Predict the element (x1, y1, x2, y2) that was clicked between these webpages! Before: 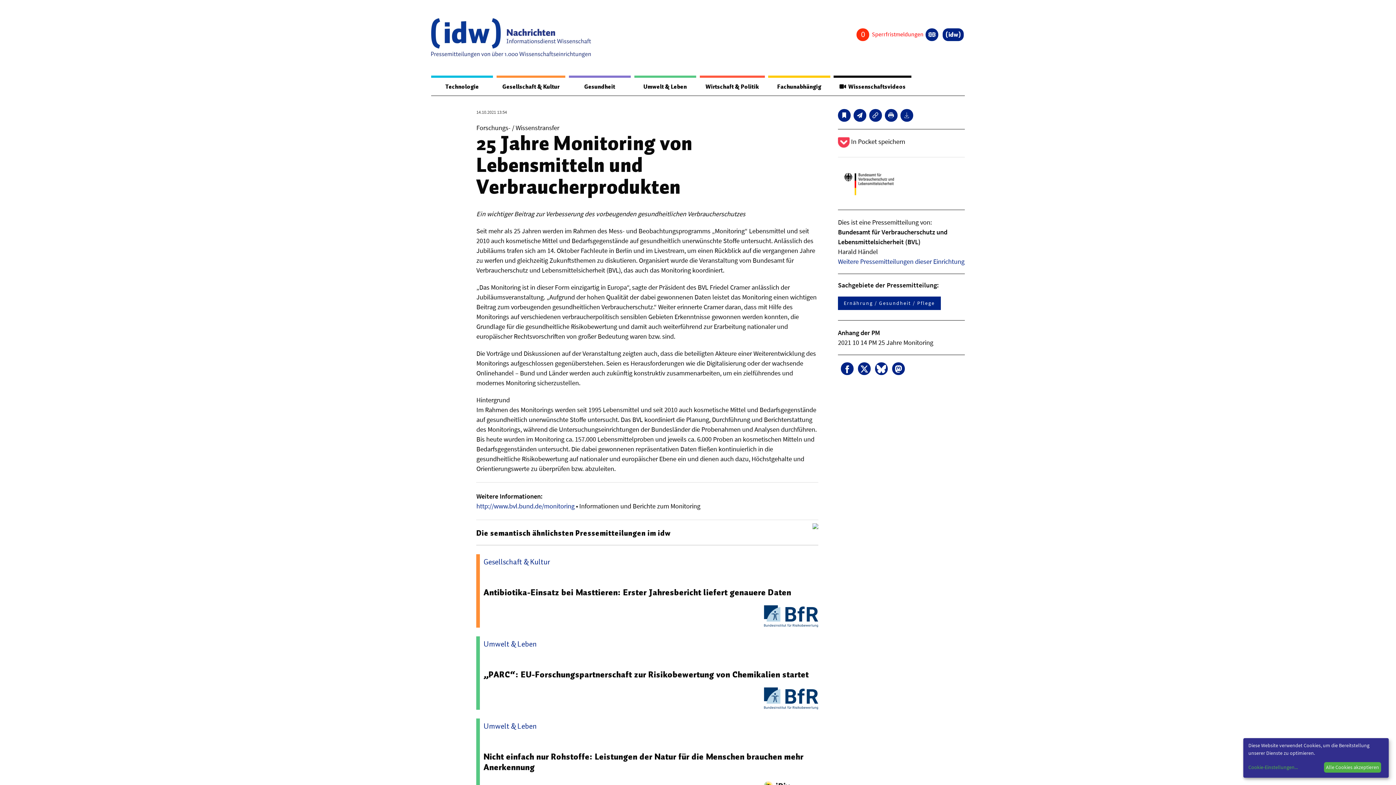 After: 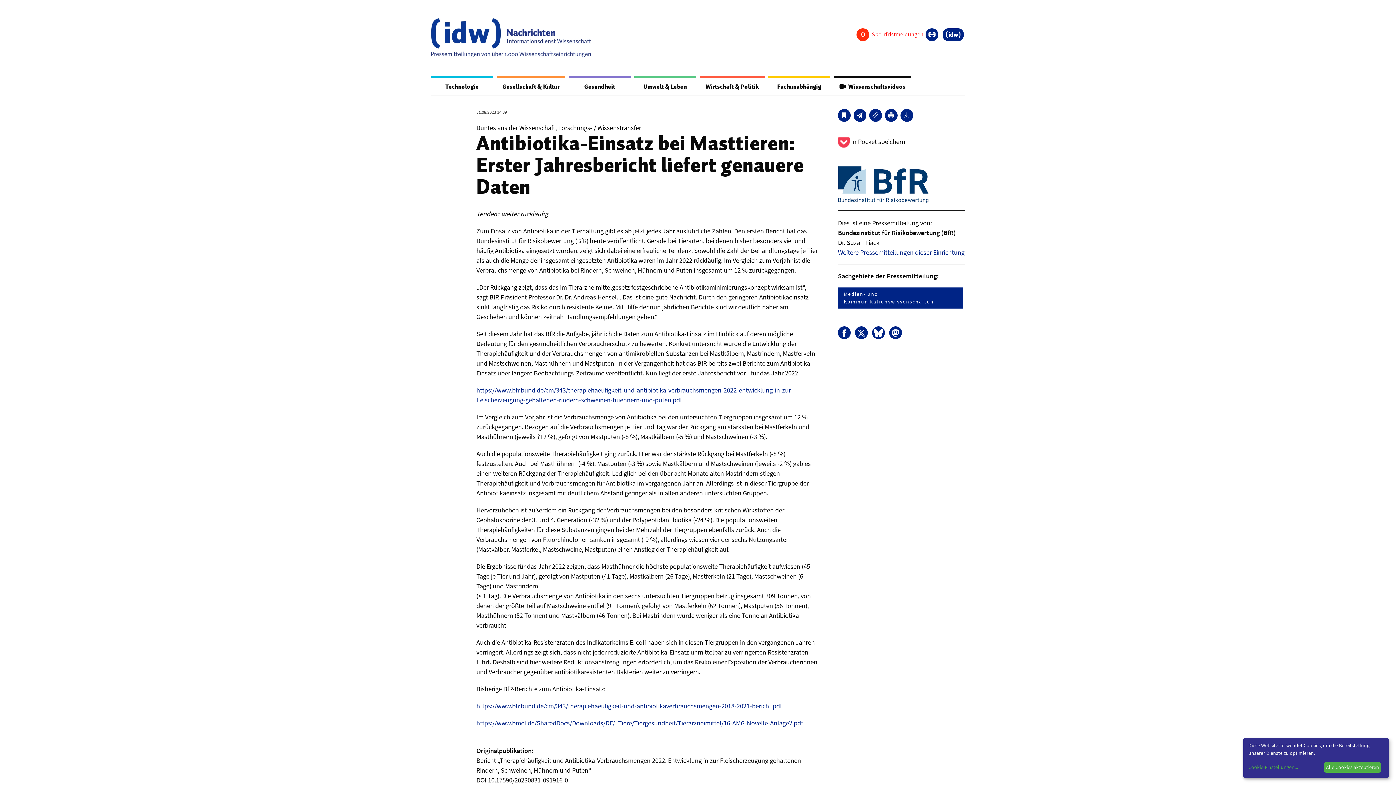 Action: bbox: (763, 606, 818, 614)